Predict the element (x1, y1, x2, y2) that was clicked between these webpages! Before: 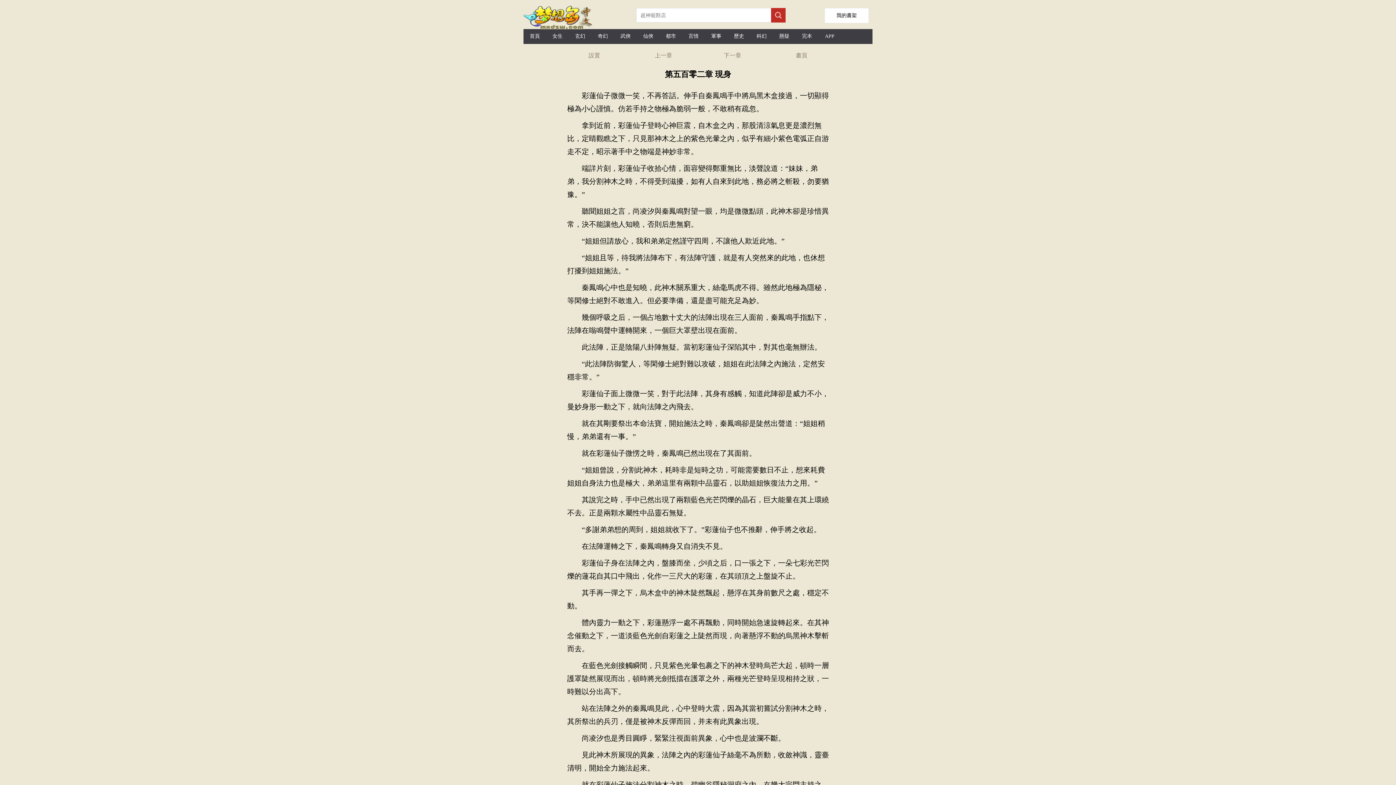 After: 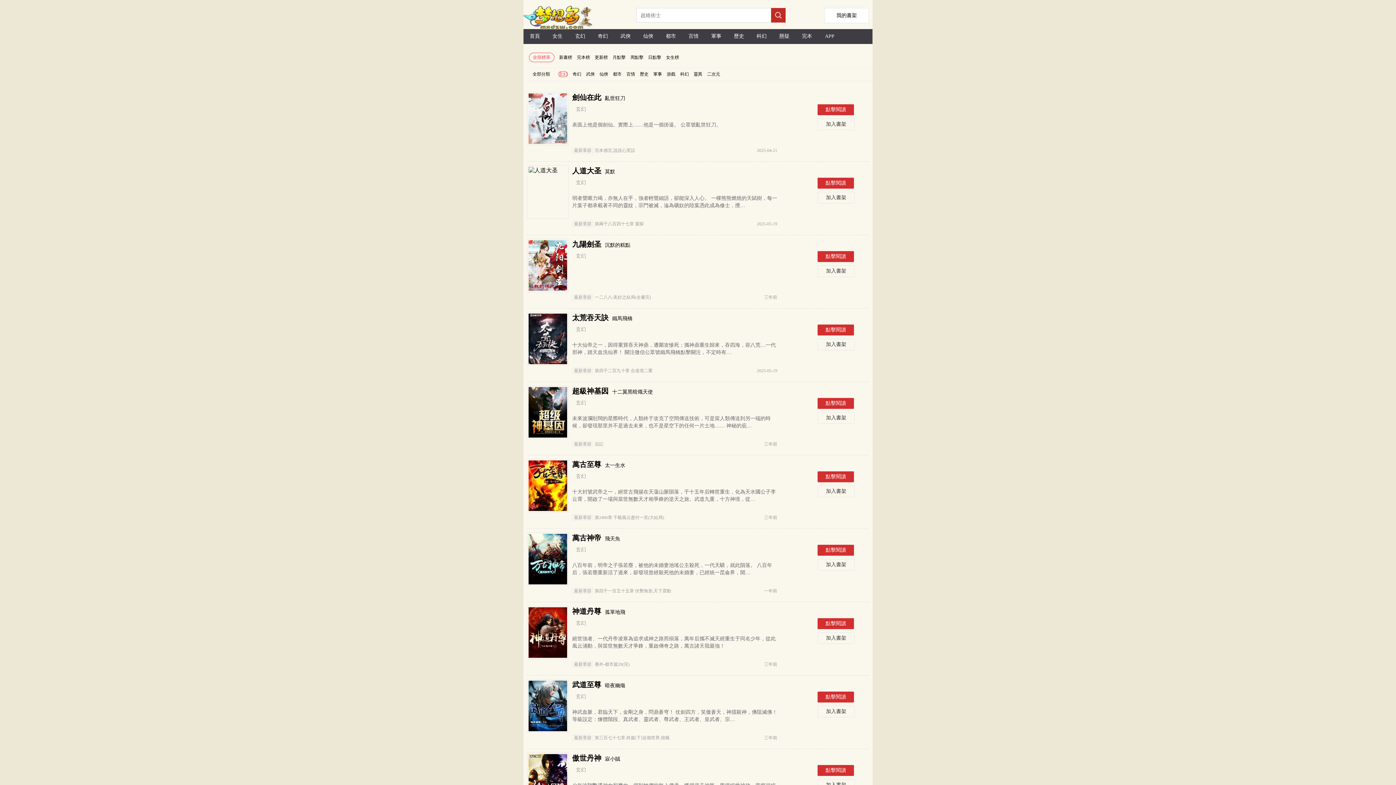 Action: label: 玄幻 bbox: (569, 29, 591, 43)